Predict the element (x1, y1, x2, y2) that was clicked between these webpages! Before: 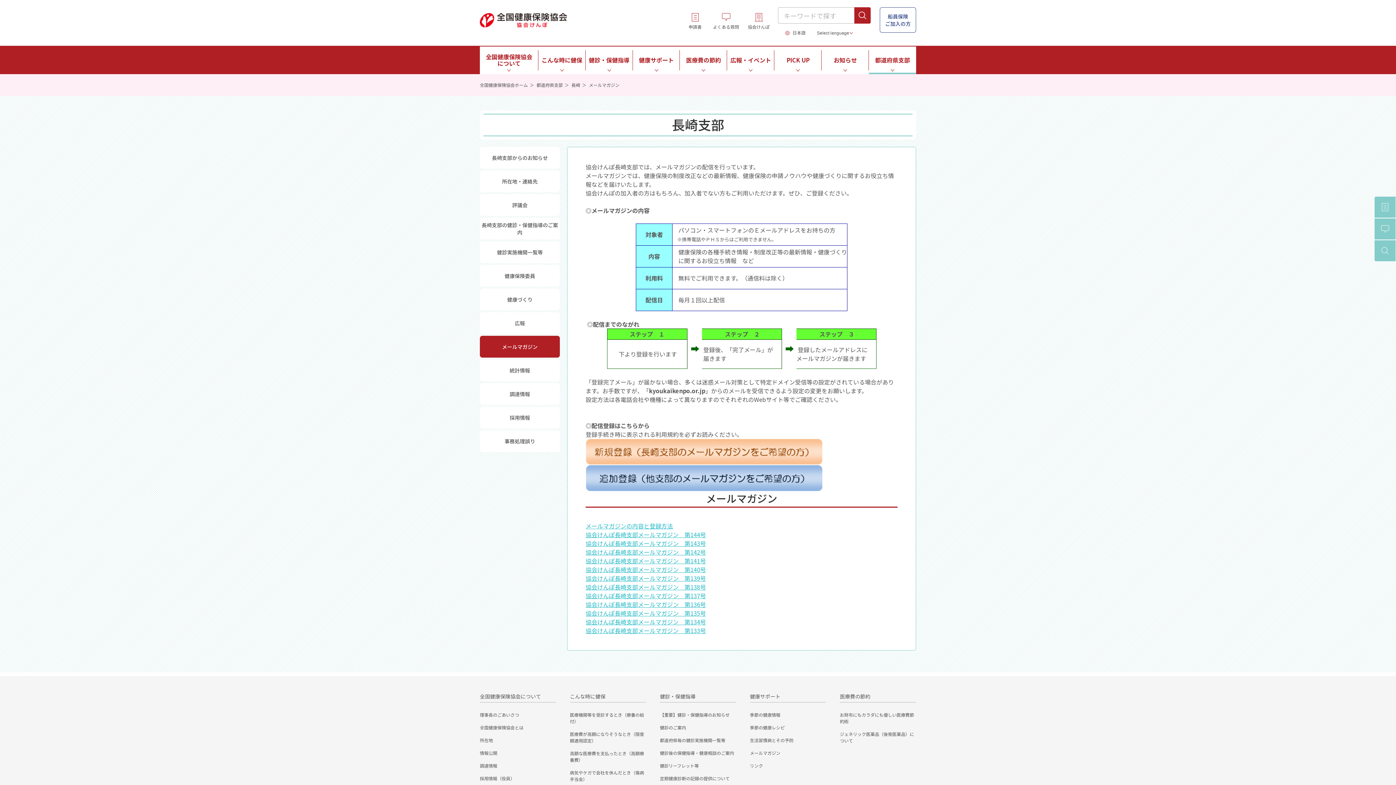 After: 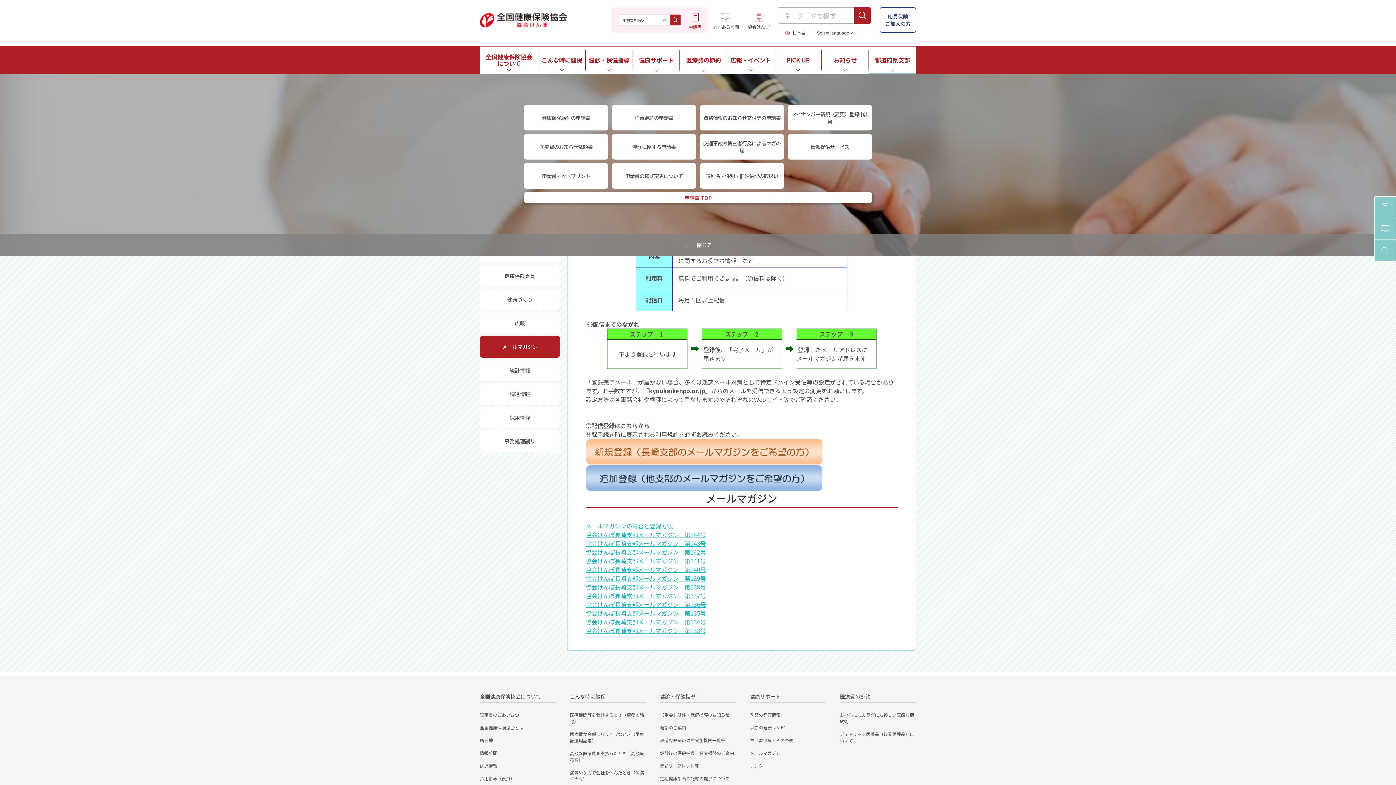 Action: label: 申請書 bbox: (682, 7, 708, 32)